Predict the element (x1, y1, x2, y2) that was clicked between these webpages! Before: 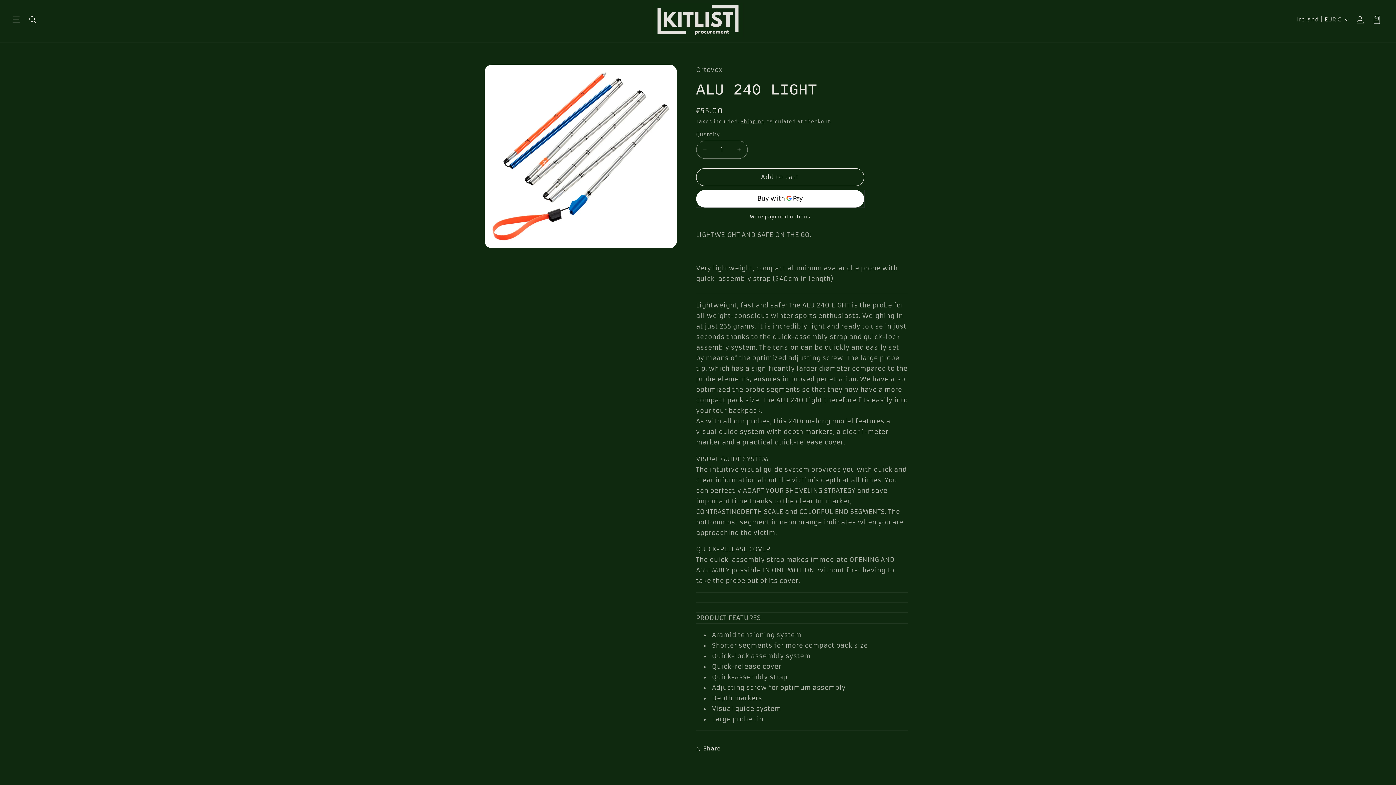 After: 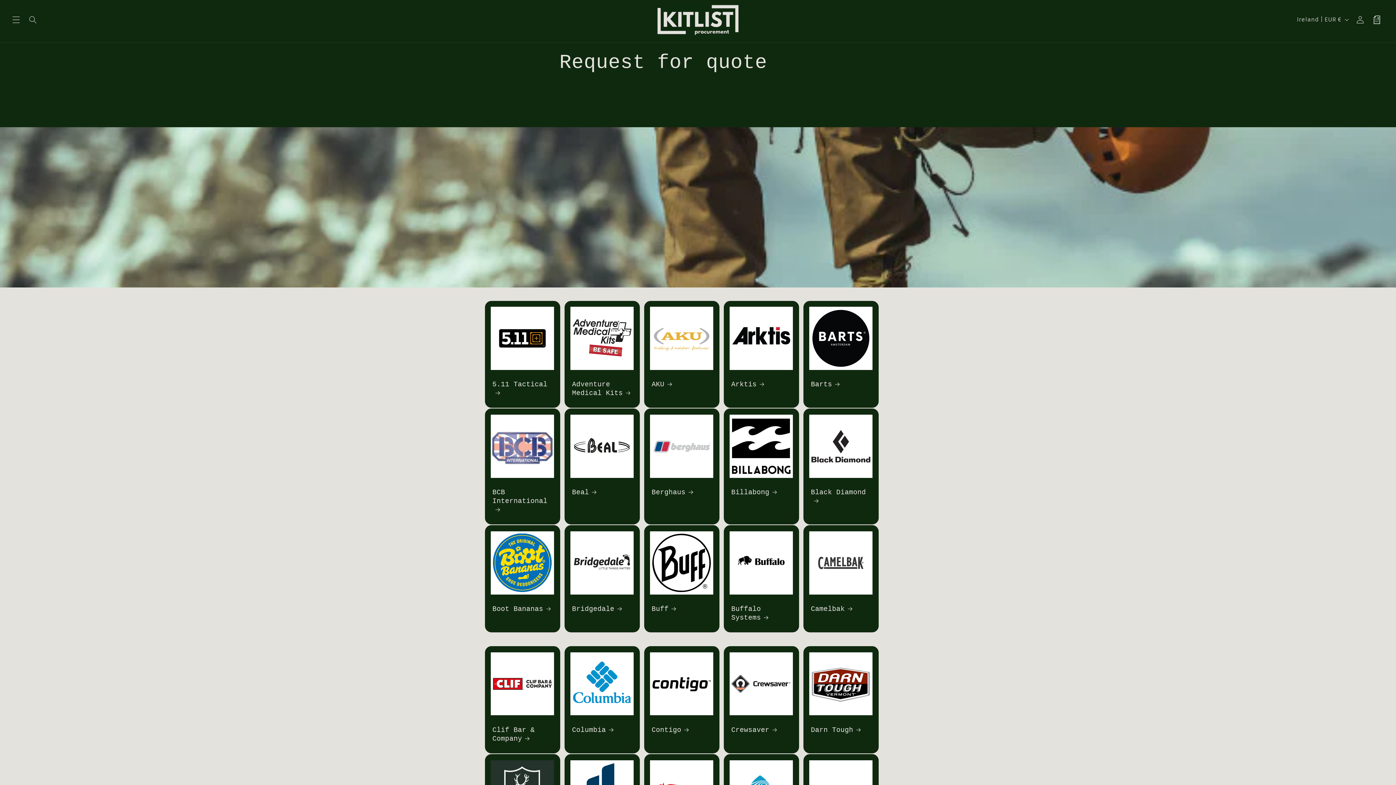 Action: bbox: (1368, 11, 1385, 28) label: Cart